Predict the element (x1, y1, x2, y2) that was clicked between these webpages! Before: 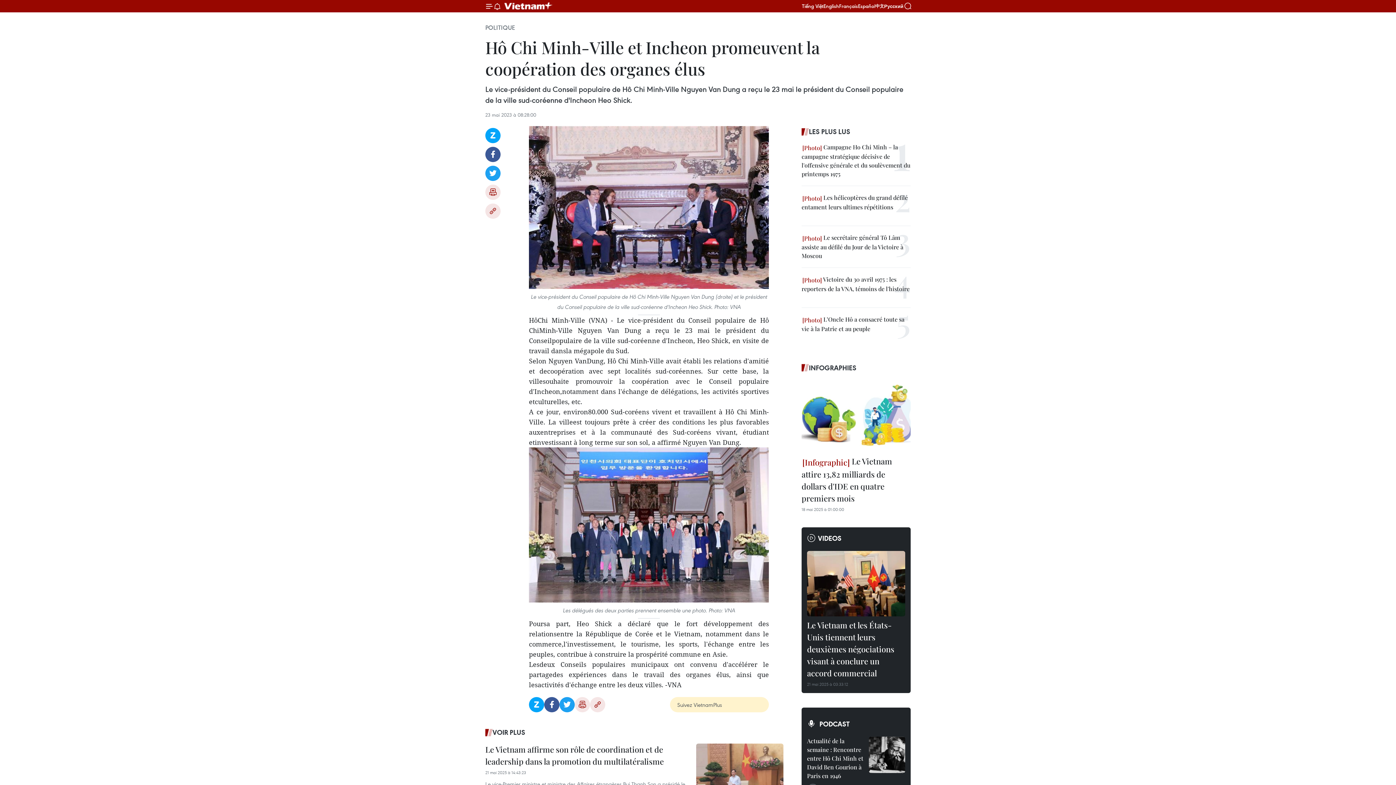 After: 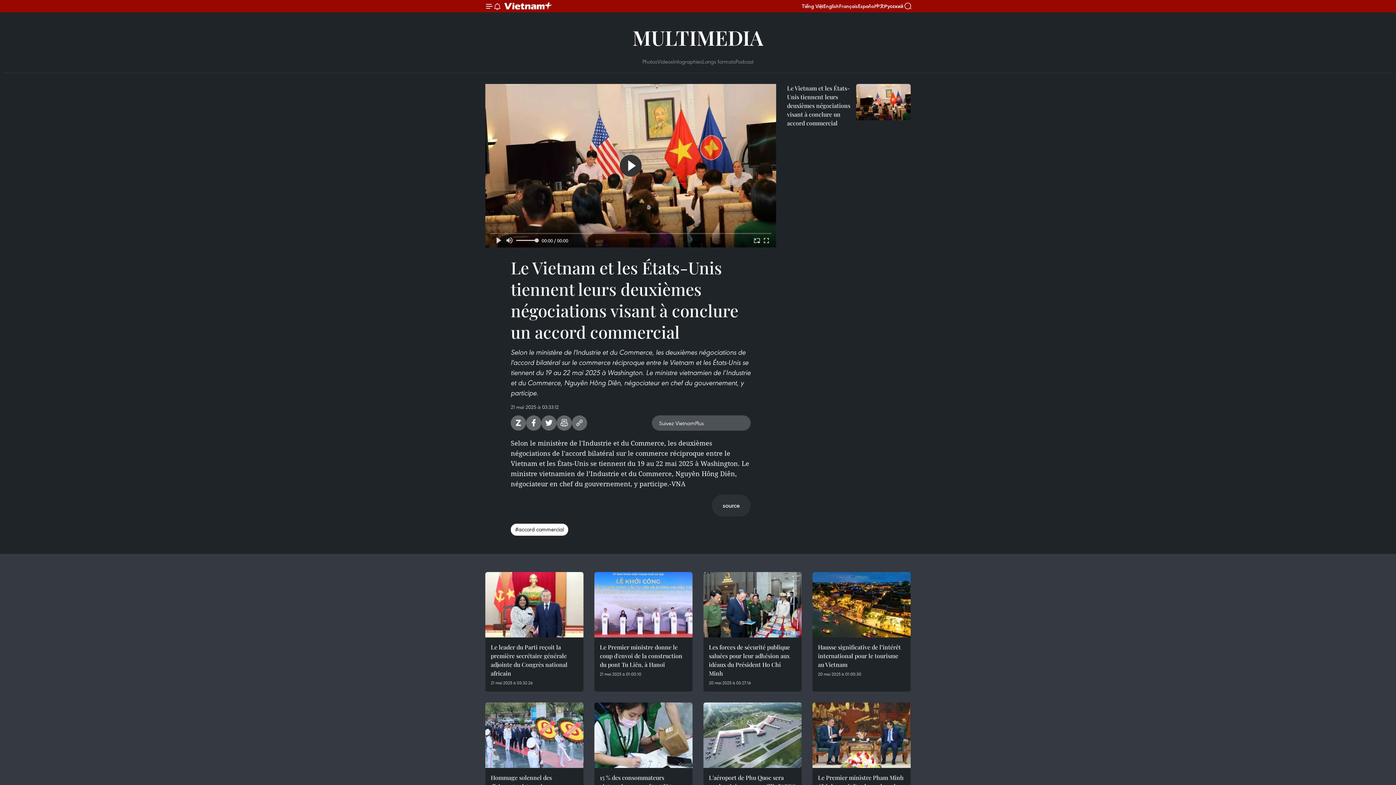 Action: bbox: (807, 551, 905, 616)